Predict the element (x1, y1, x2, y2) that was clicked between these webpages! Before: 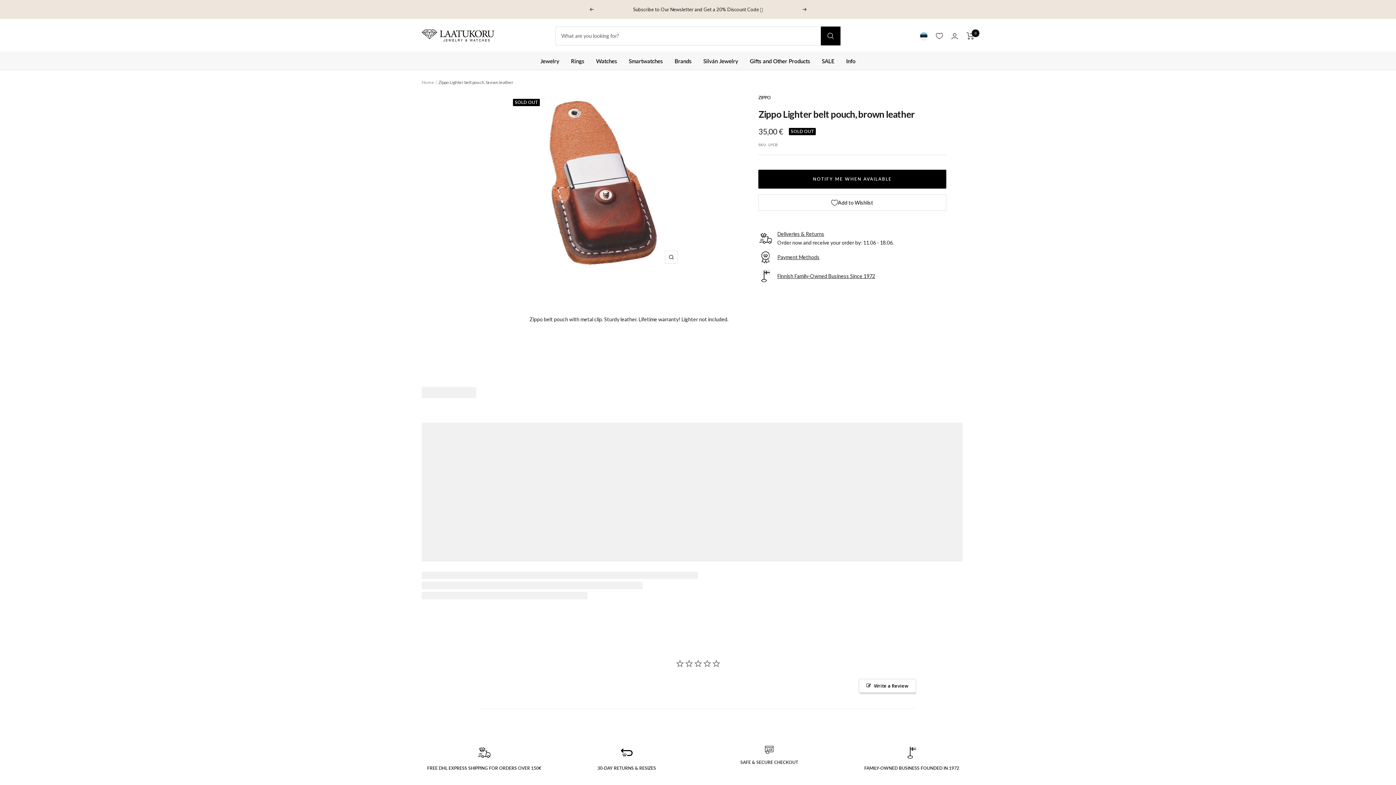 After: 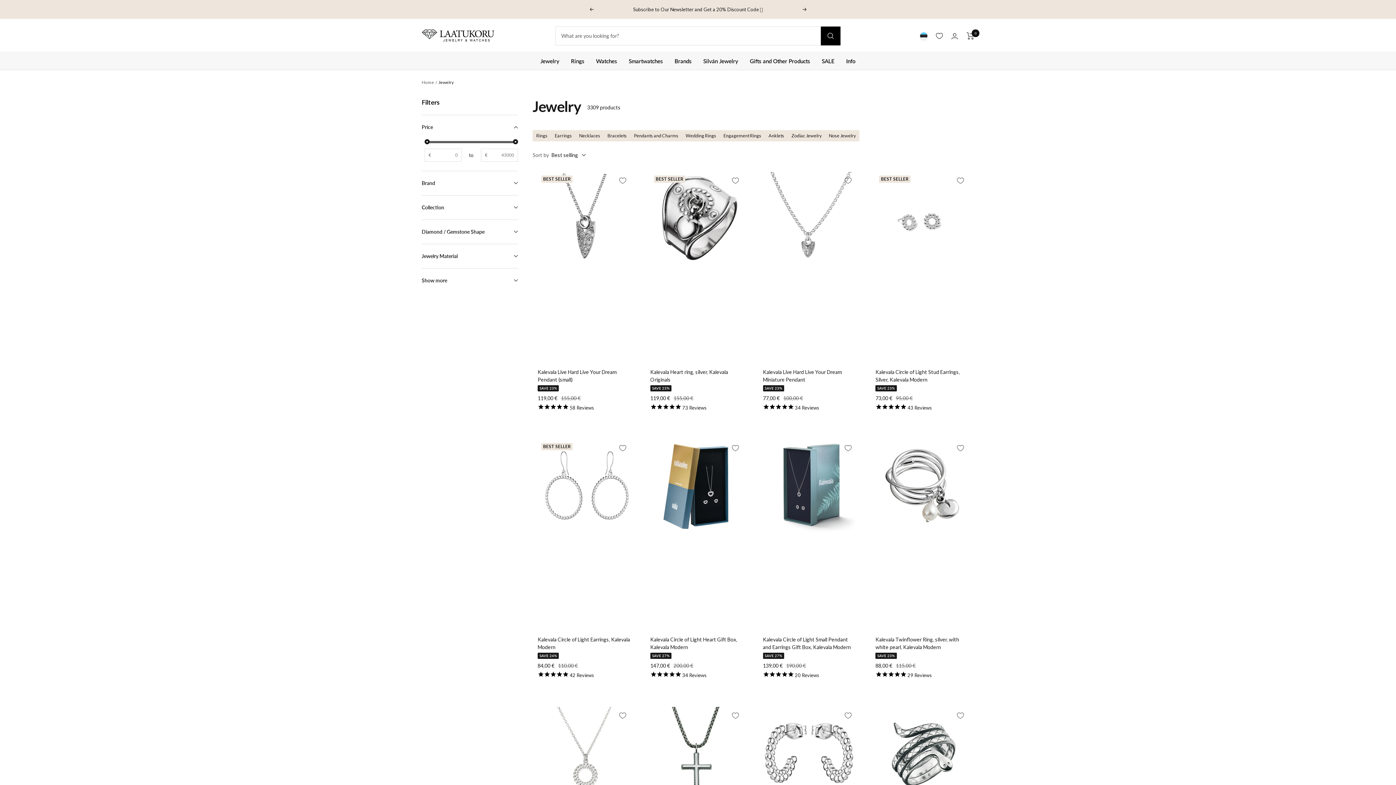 Action: label: Gifts and Other Products bbox: (750, 56, 810, 65)